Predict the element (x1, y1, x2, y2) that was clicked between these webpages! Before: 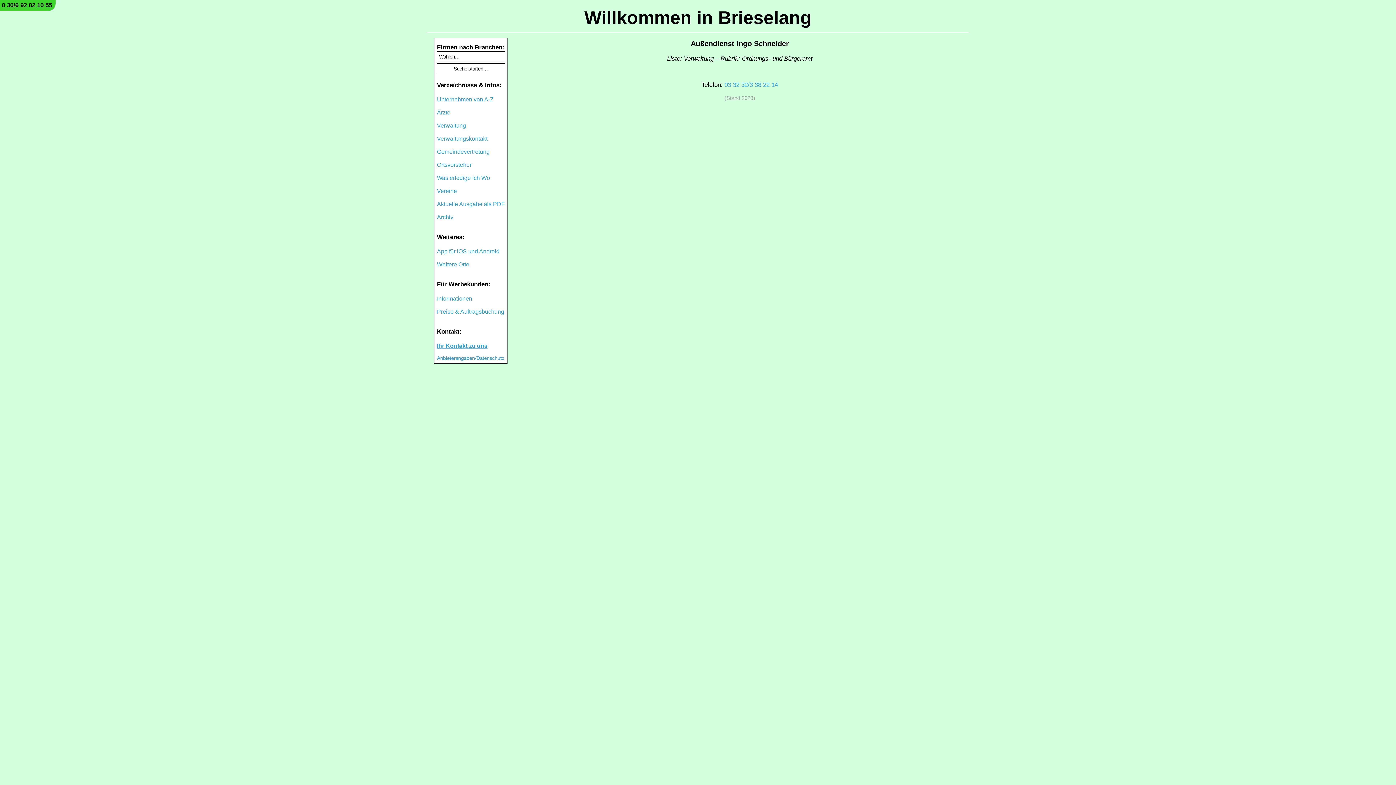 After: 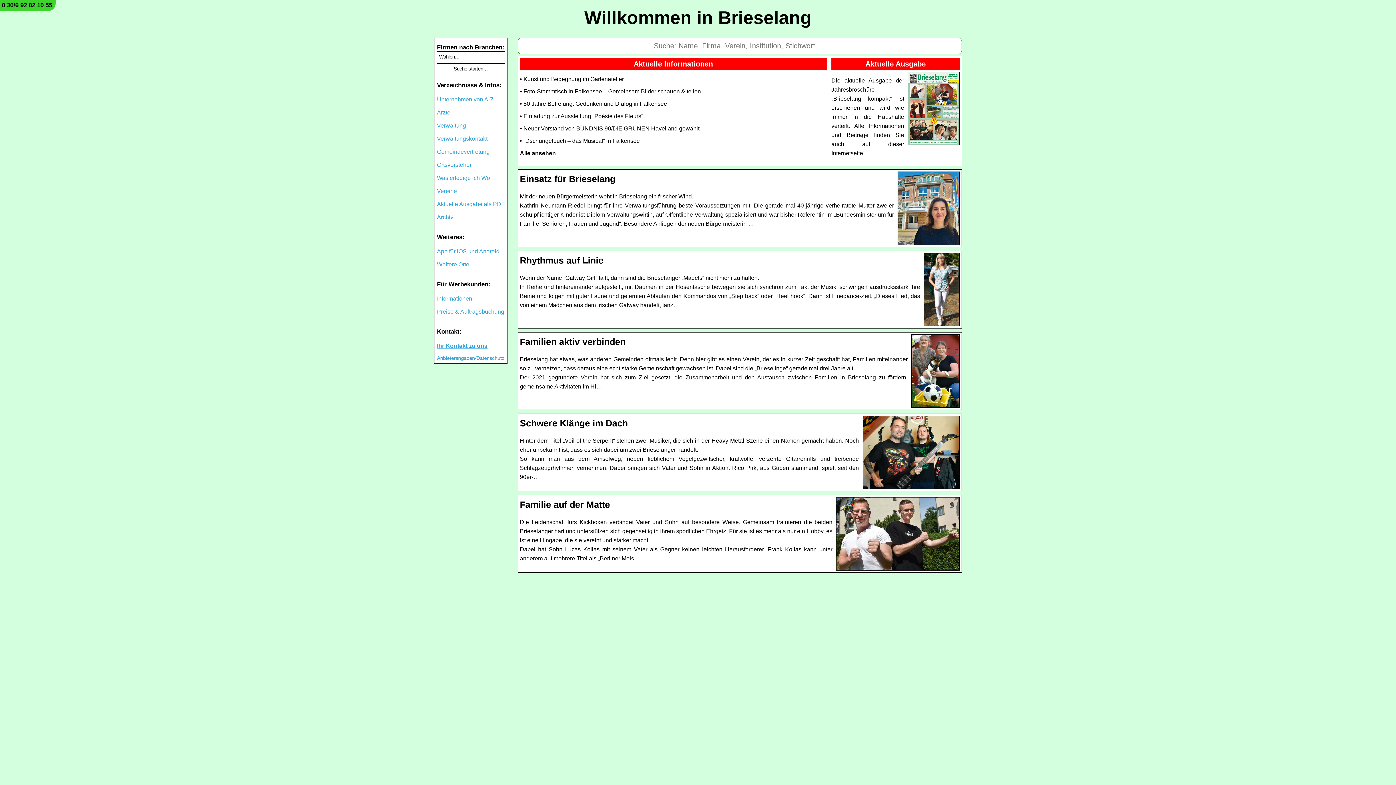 Action: bbox: (426, 7, 969, 28) label: Willkommen in Brieselang